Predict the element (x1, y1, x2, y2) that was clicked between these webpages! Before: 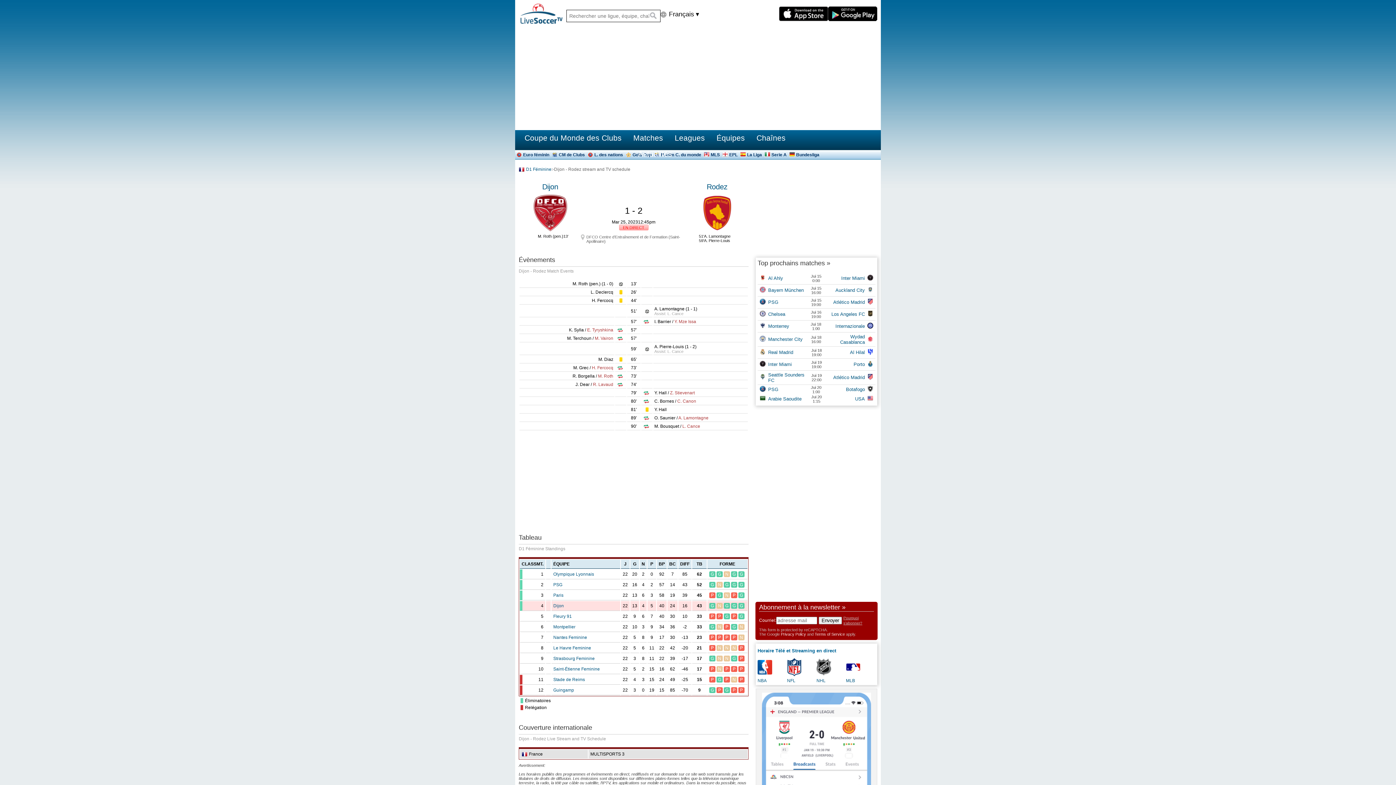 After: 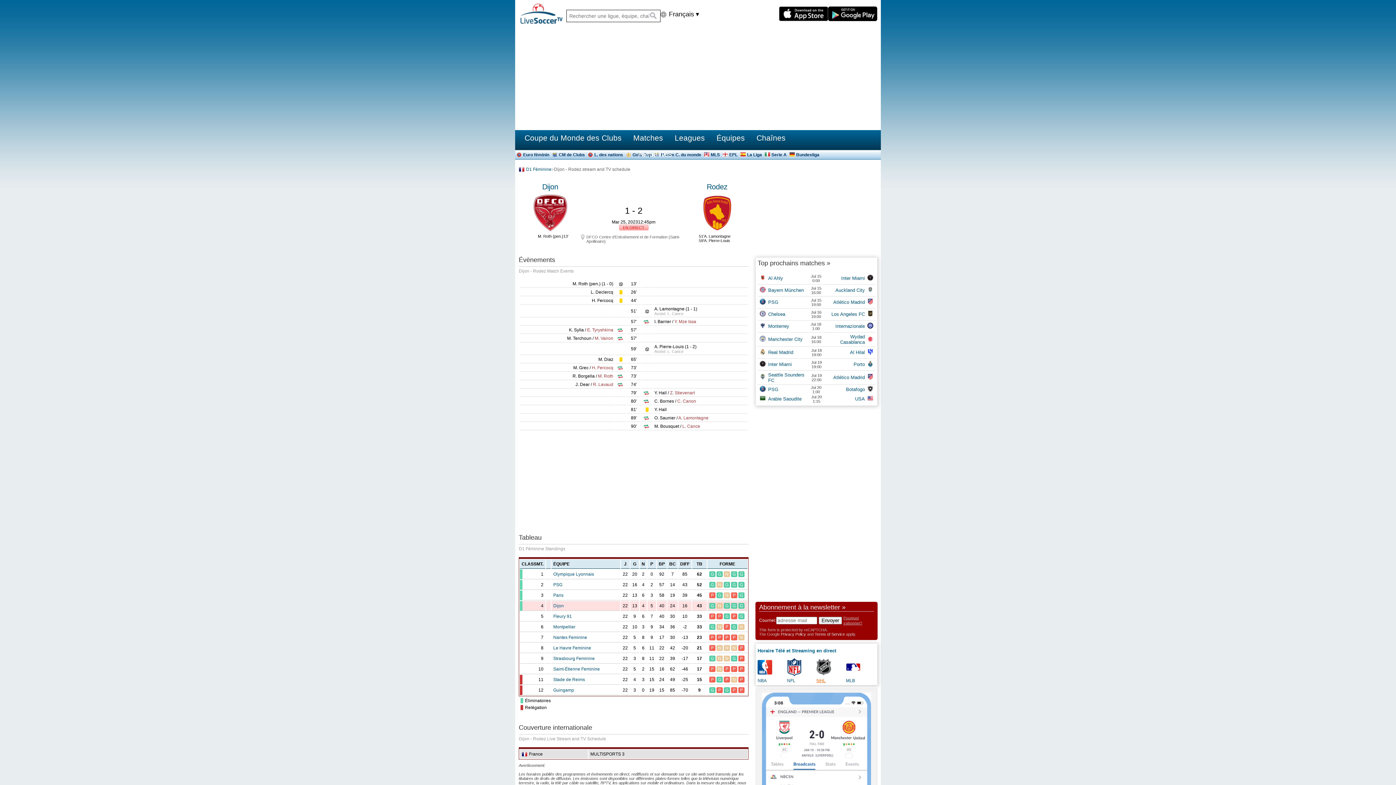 Action: label: NHL bbox: (816, 678, 825, 683)